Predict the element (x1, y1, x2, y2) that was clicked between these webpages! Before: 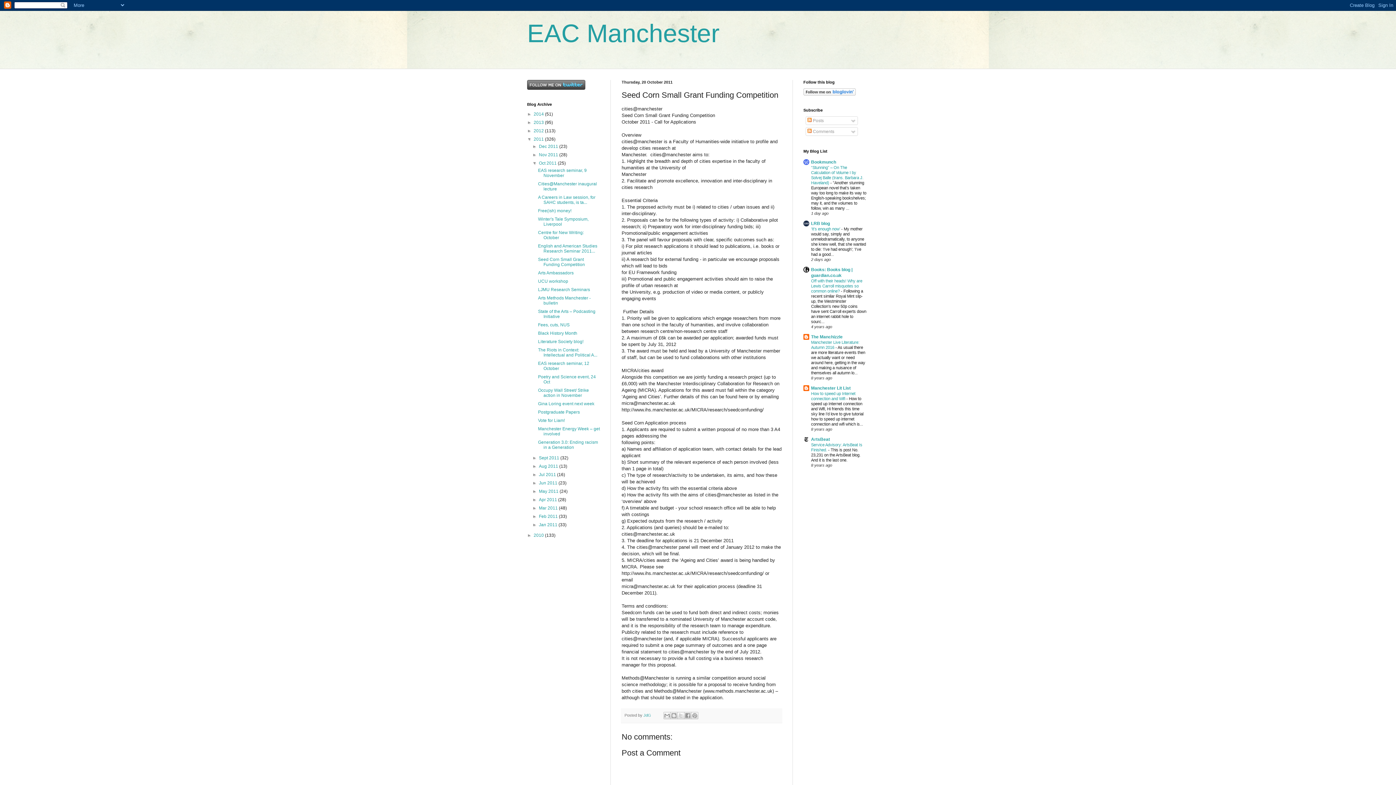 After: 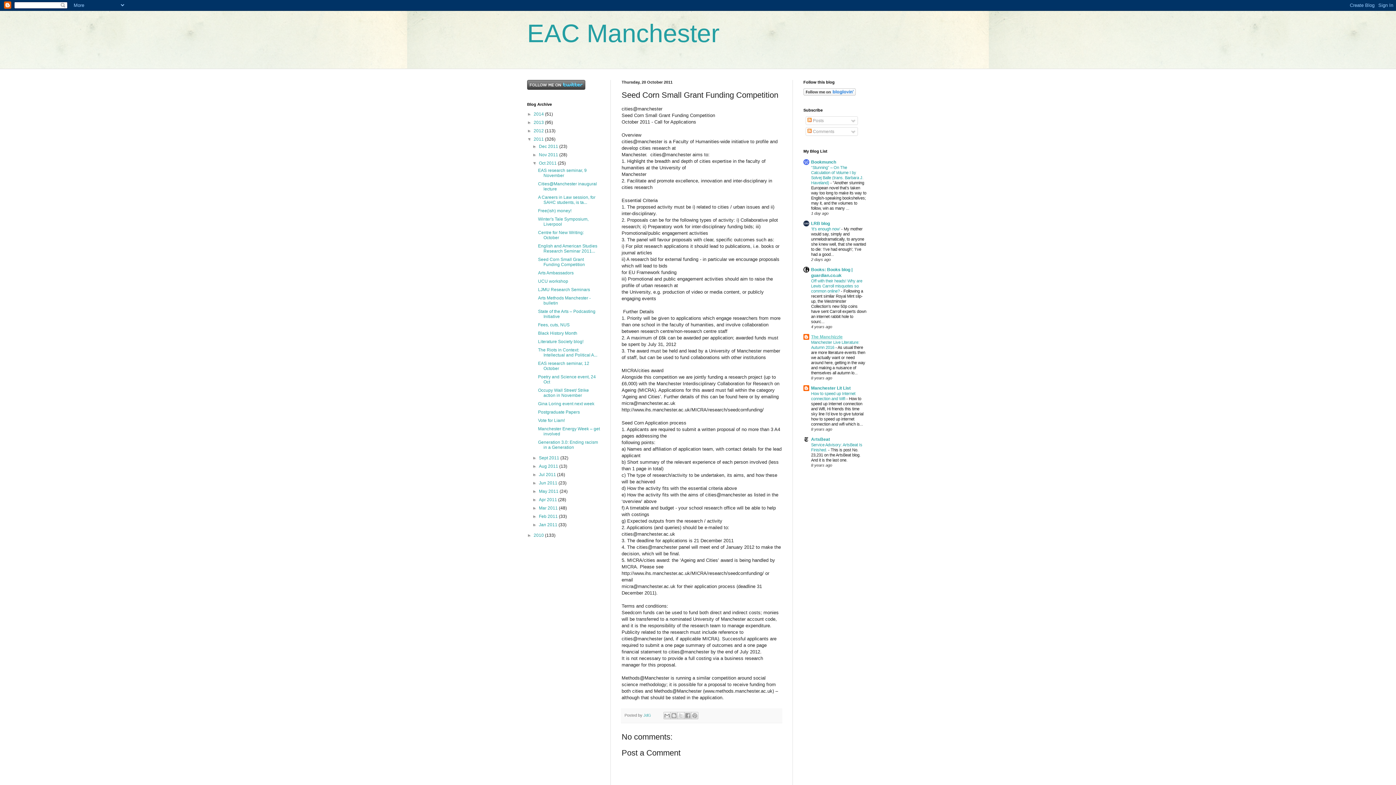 Action: label: The Manchizzle bbox: (811, 334, 842, 339)